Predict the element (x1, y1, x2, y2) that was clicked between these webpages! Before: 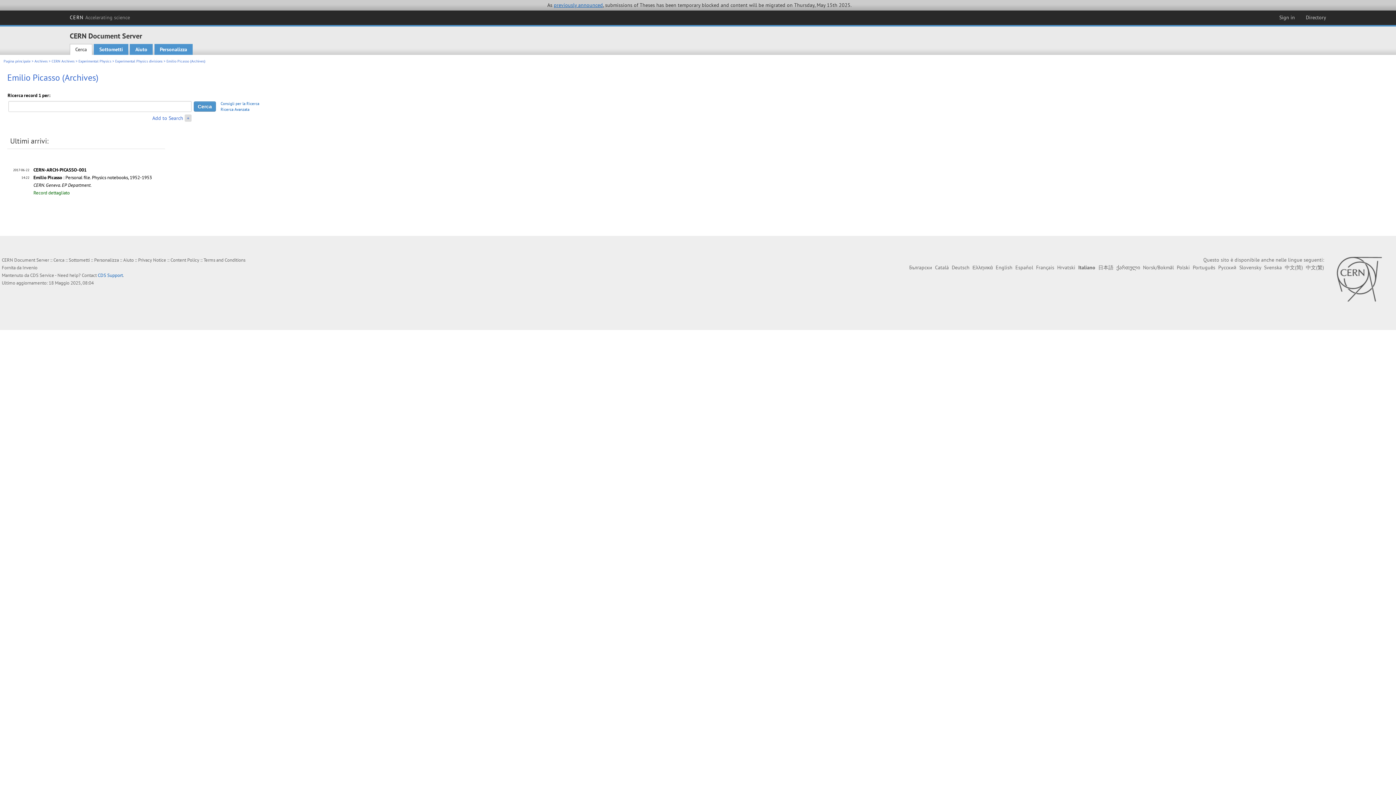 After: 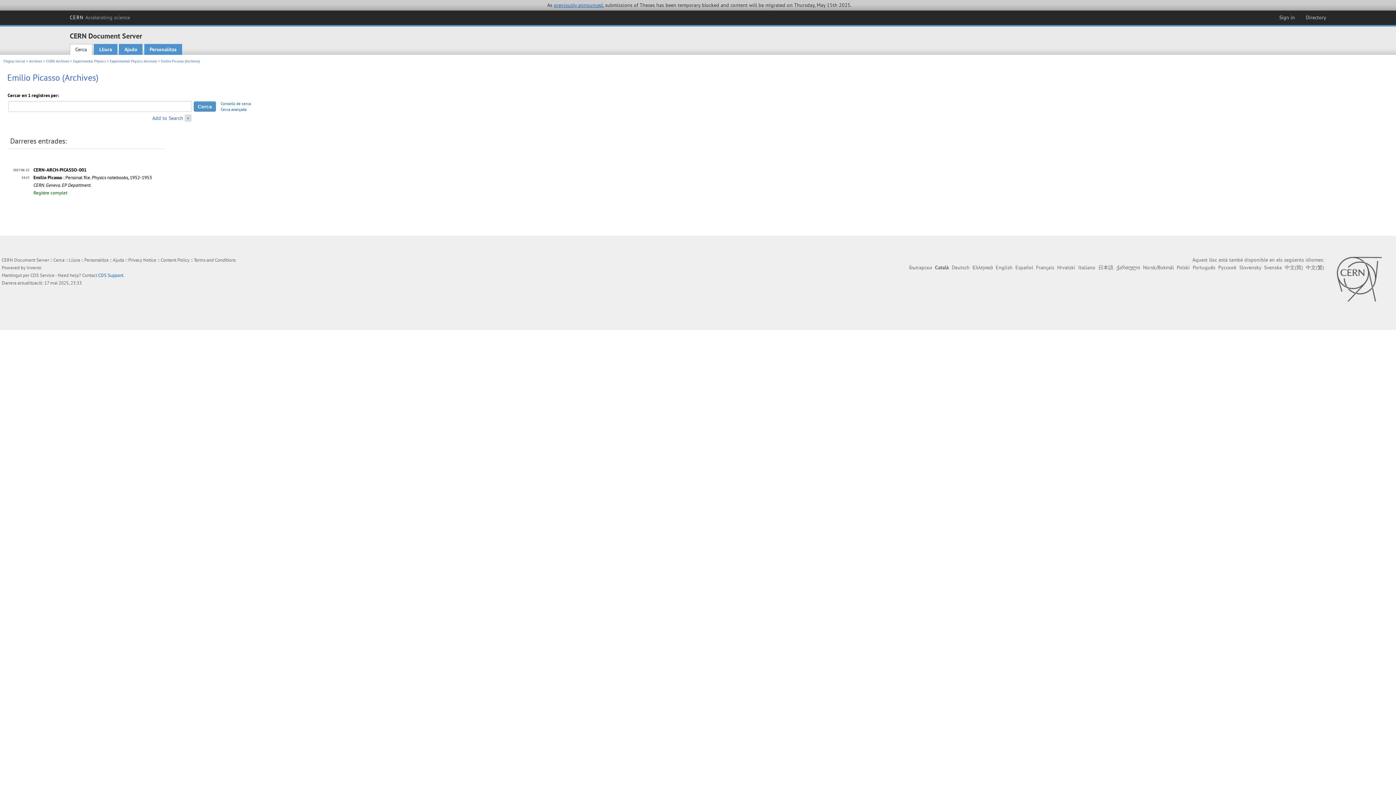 Action: label: Català bbox: (935, 264, 949, 271)